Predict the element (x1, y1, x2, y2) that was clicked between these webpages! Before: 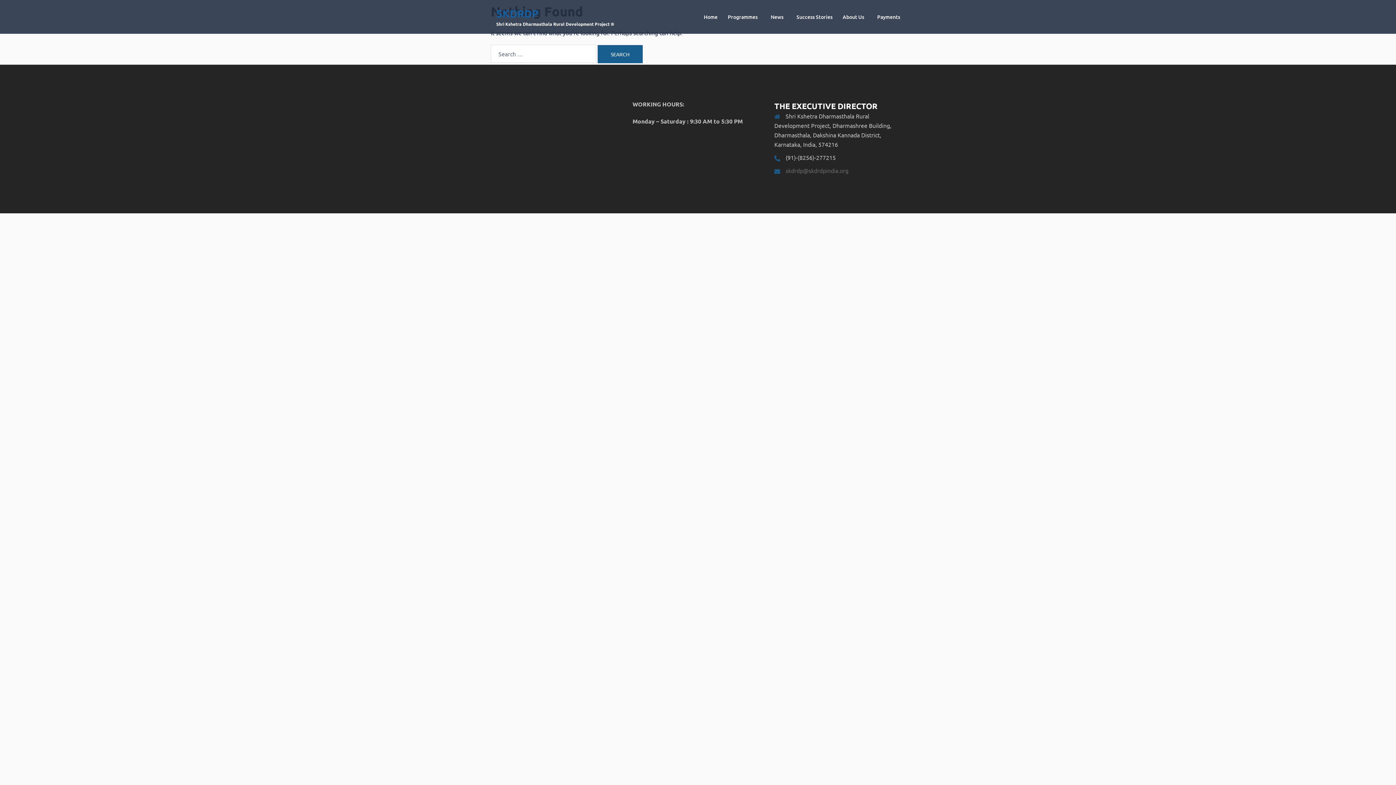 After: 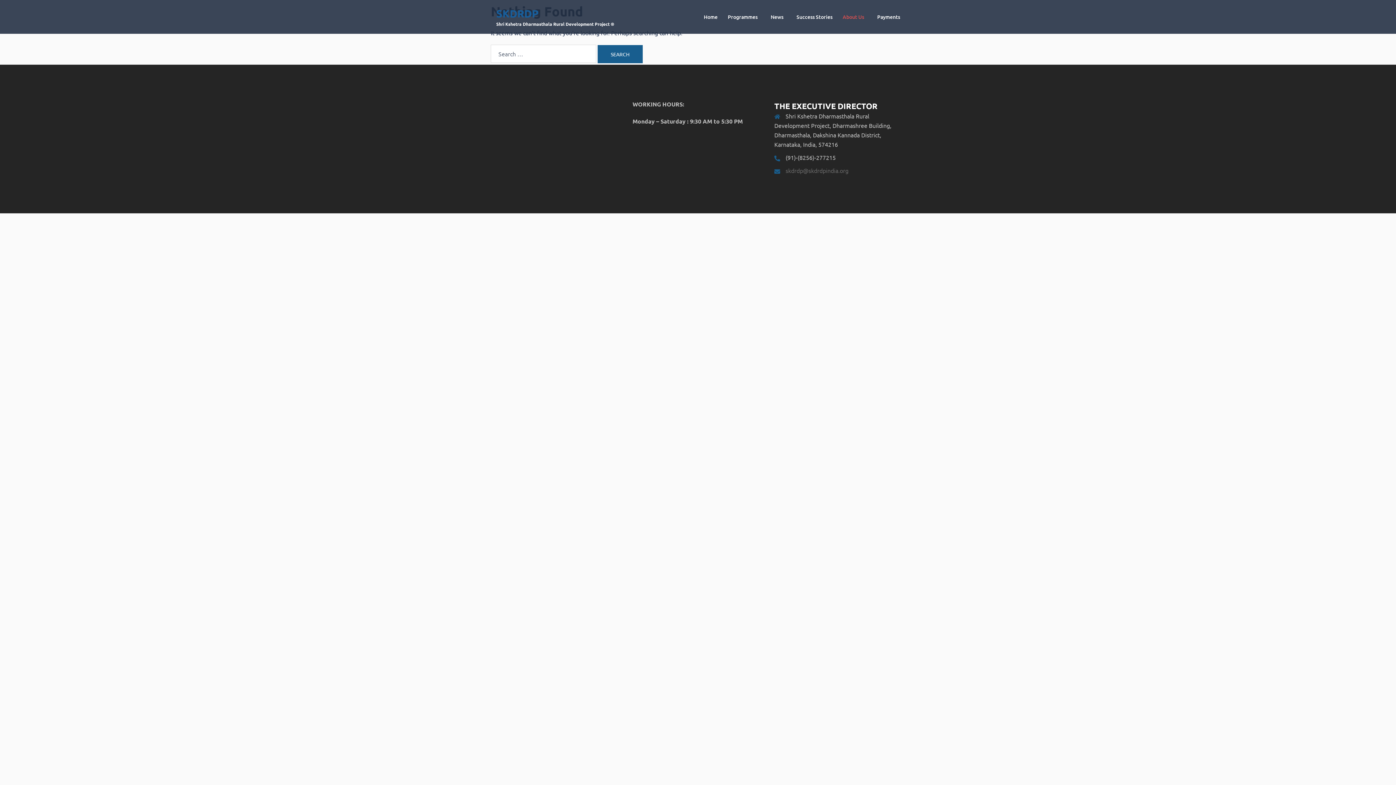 Action: bbox: (842, 12, 864, 21) label: About Us